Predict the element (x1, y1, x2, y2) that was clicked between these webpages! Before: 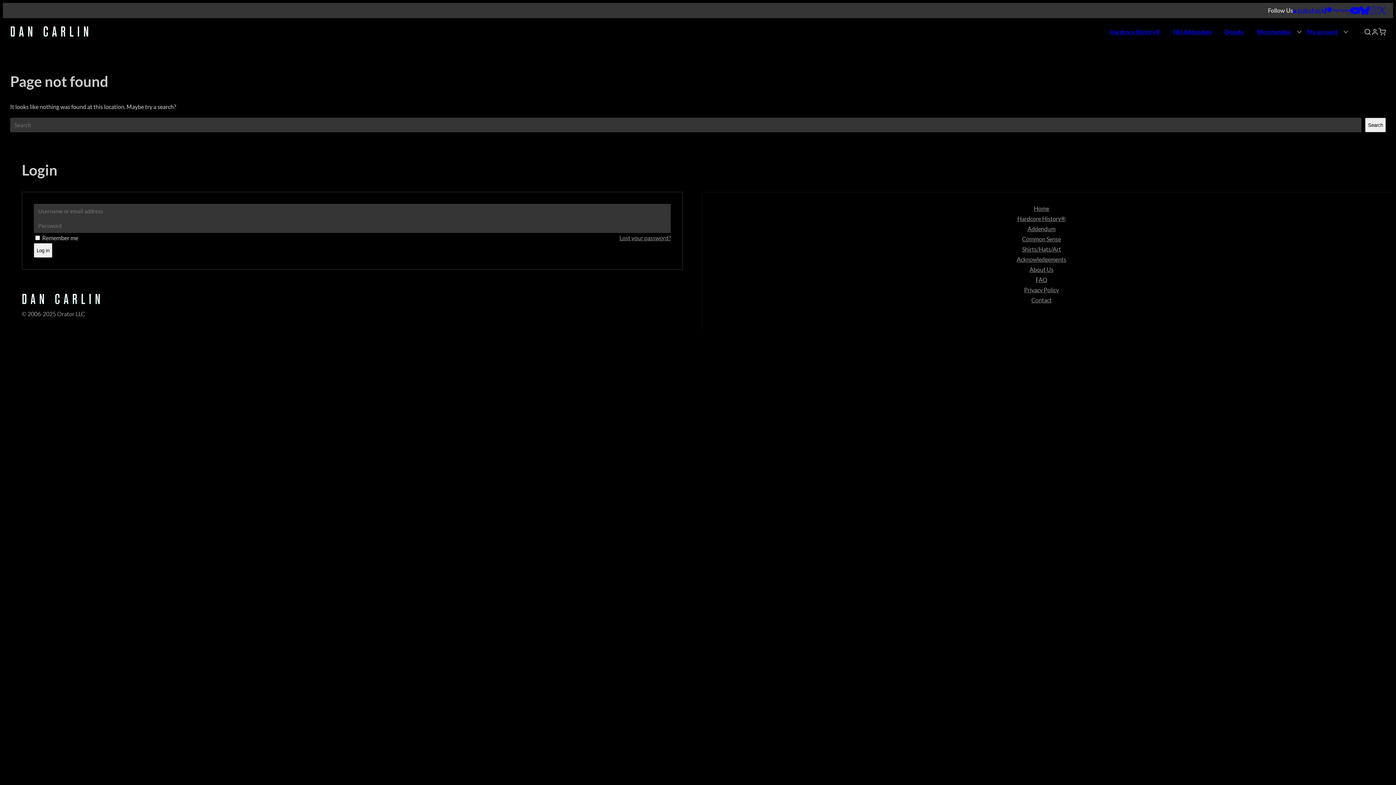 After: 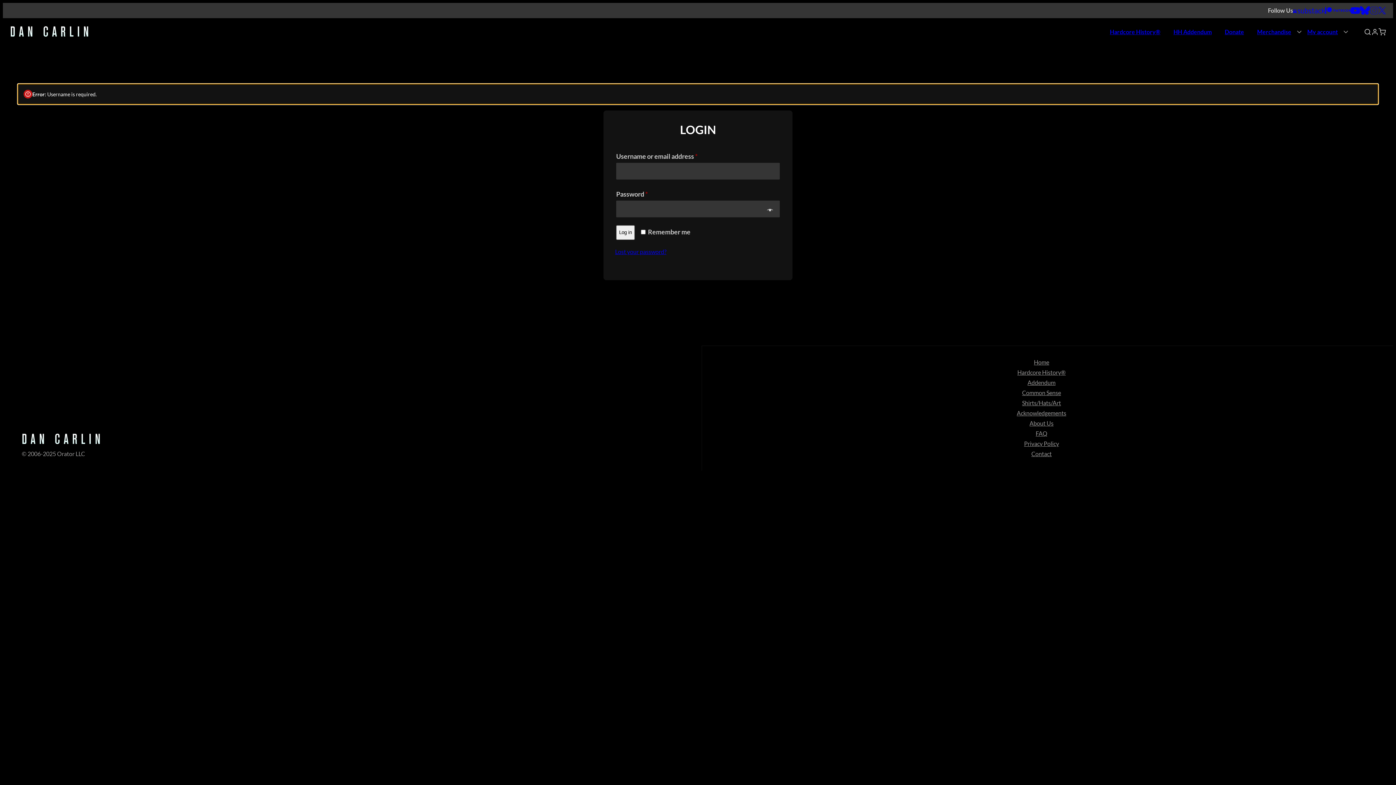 Action: bbox: (33, 243, 52, 257) label: Log in